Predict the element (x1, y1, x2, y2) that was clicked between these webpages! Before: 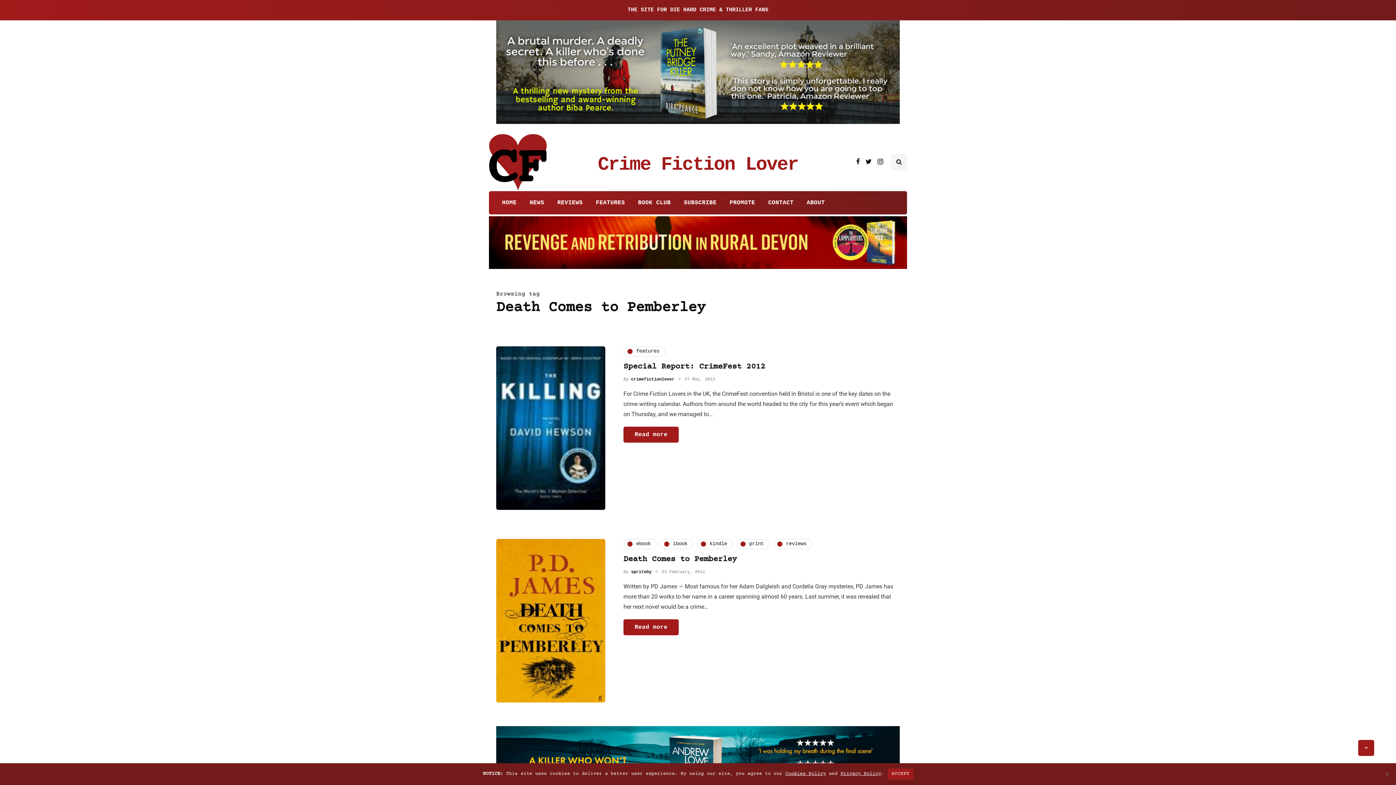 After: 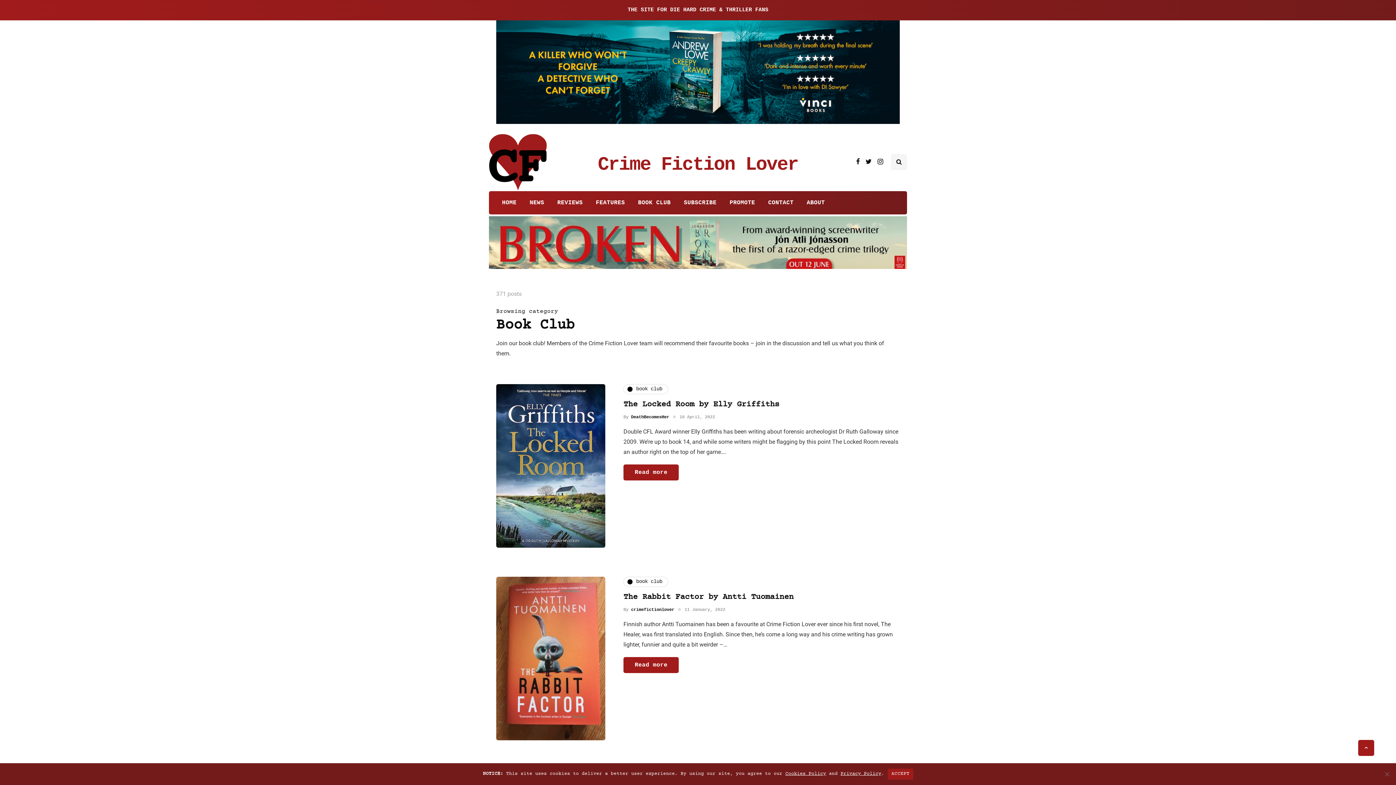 Action: label: BOOK CLUB bbox: (631, 194, 677, 210)